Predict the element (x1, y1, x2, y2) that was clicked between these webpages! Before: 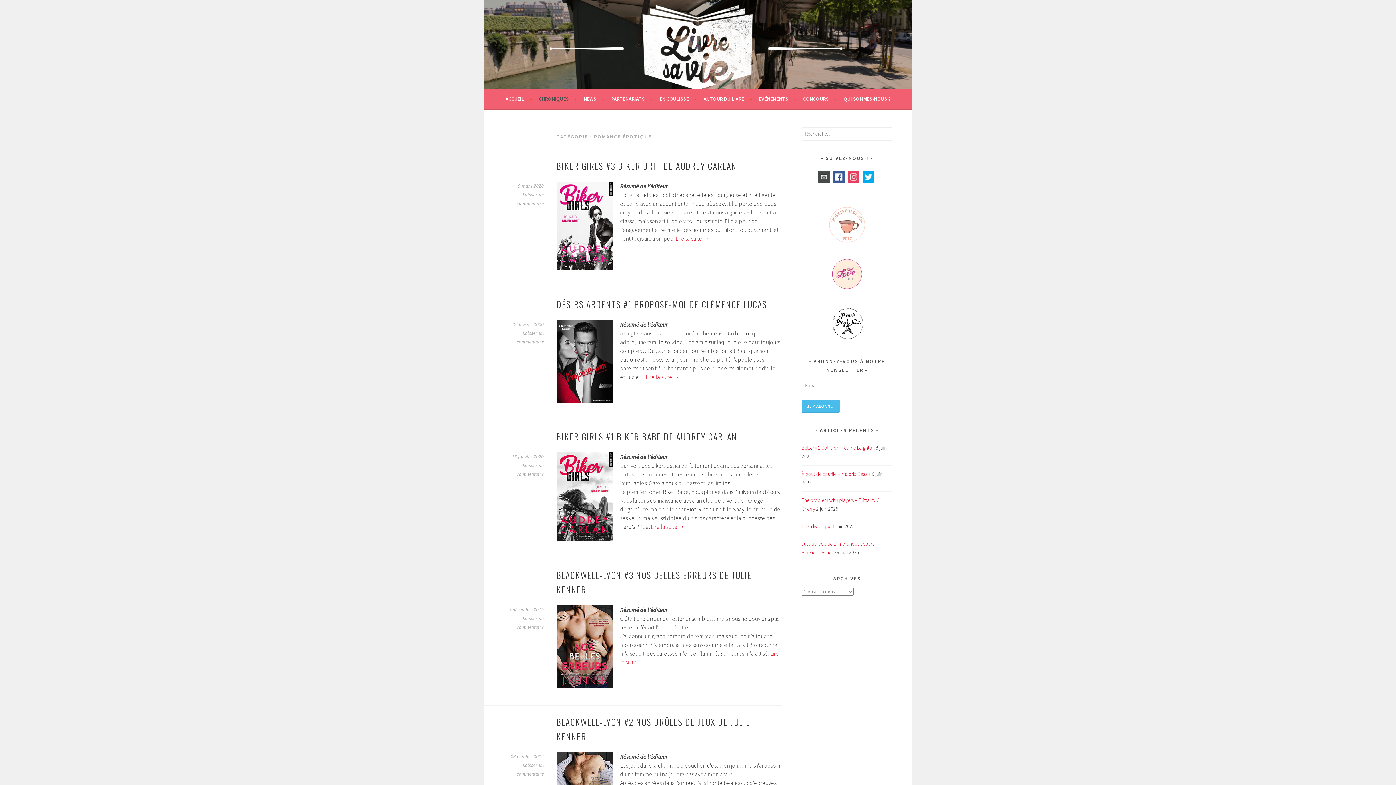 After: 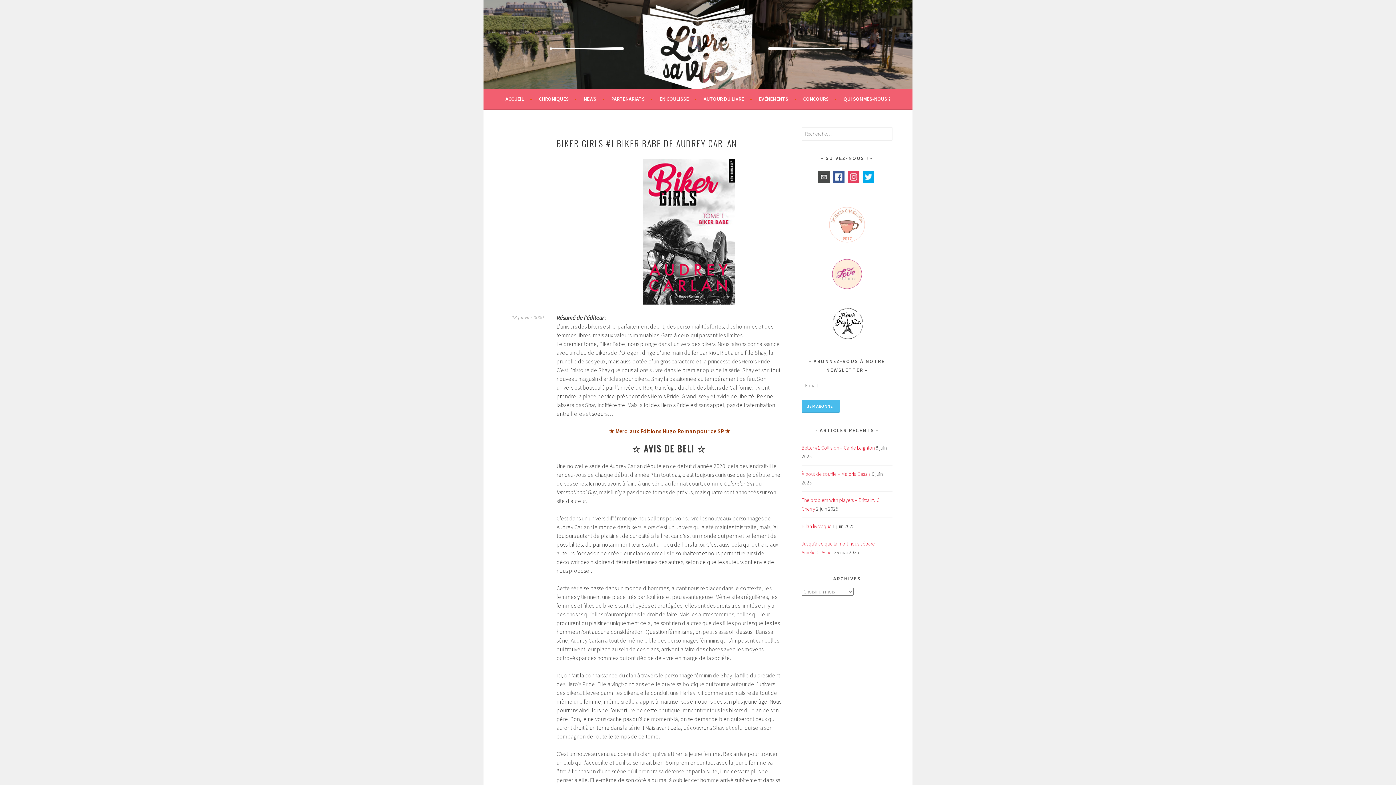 Action: label: 13 janvier 2020 bbox: (512, 454, 544, 459)